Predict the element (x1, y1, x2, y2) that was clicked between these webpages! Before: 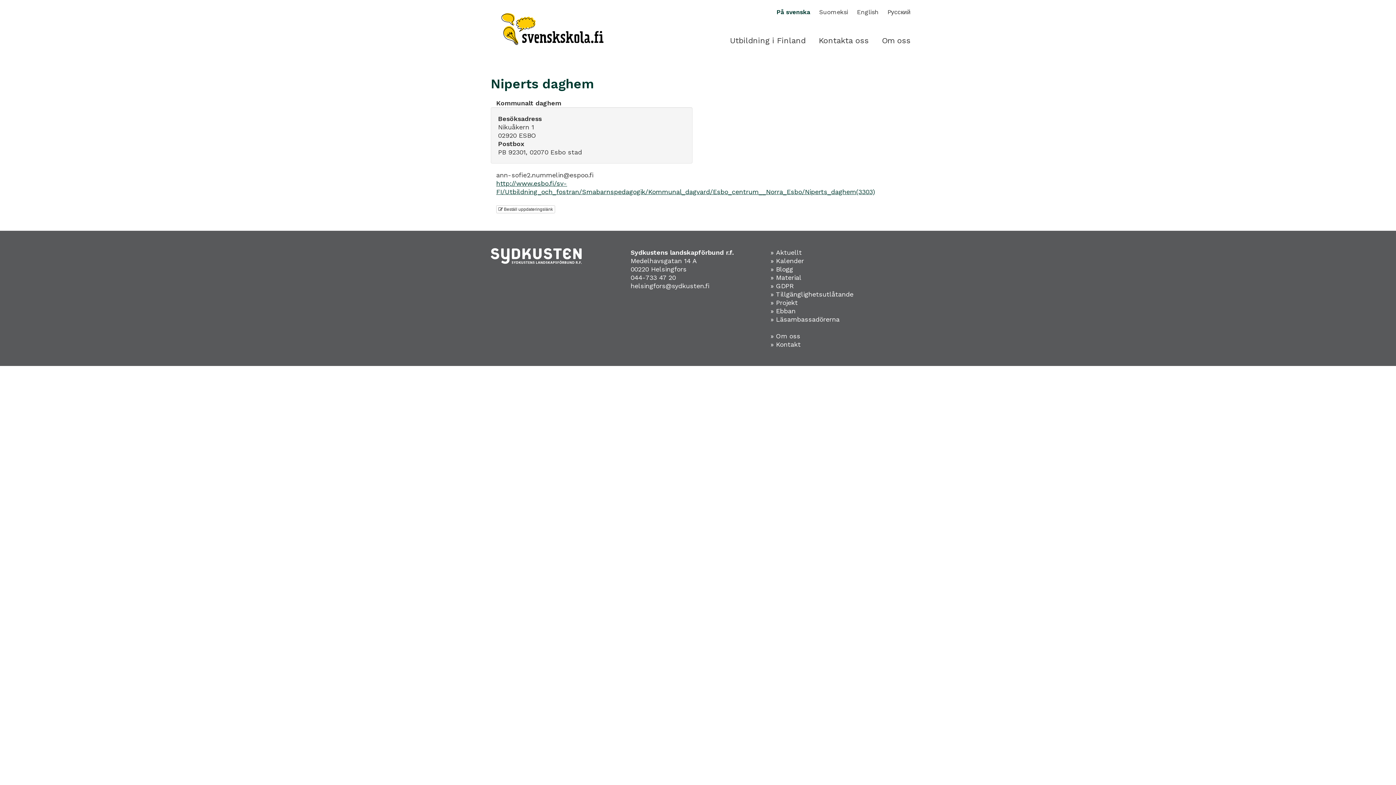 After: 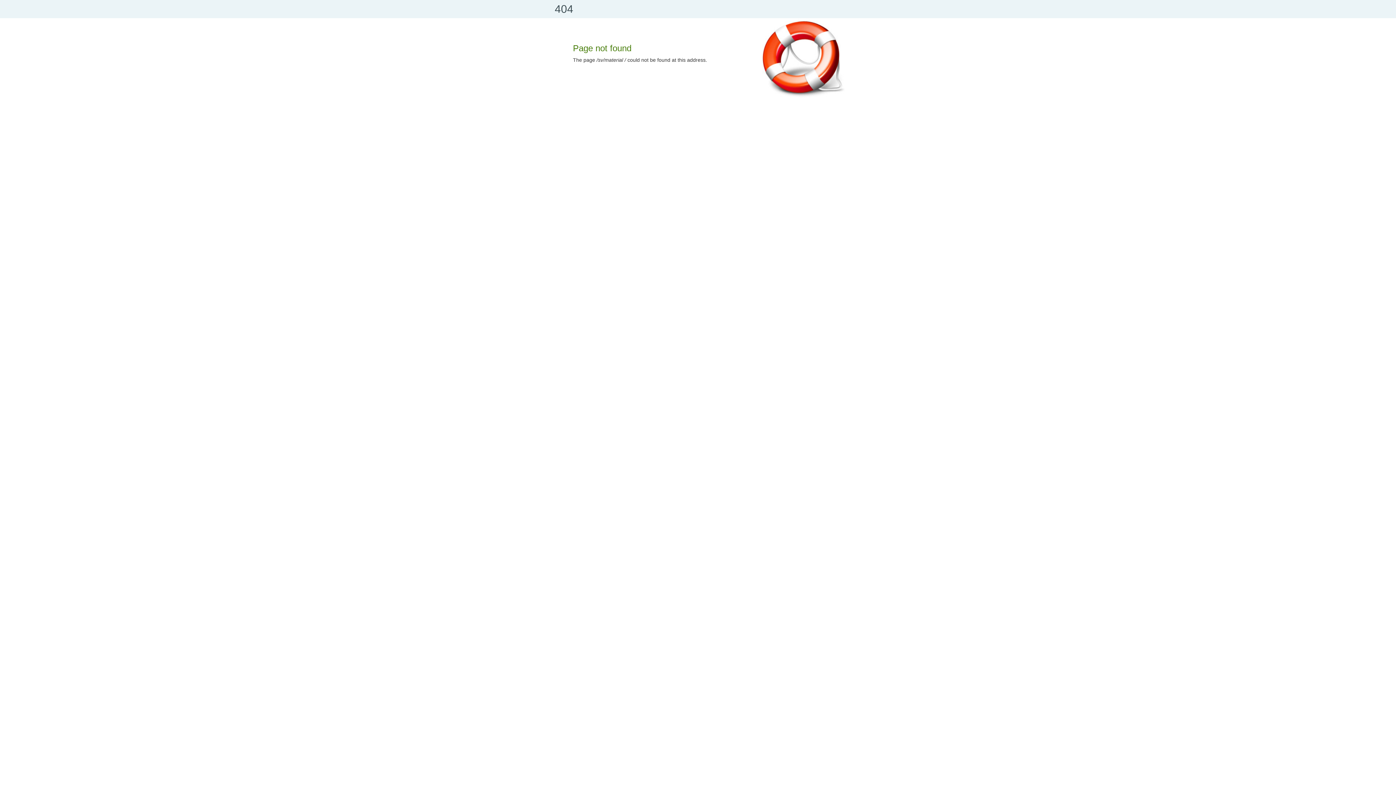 Action: bbox: (770, 307, 776, 314) label: » 